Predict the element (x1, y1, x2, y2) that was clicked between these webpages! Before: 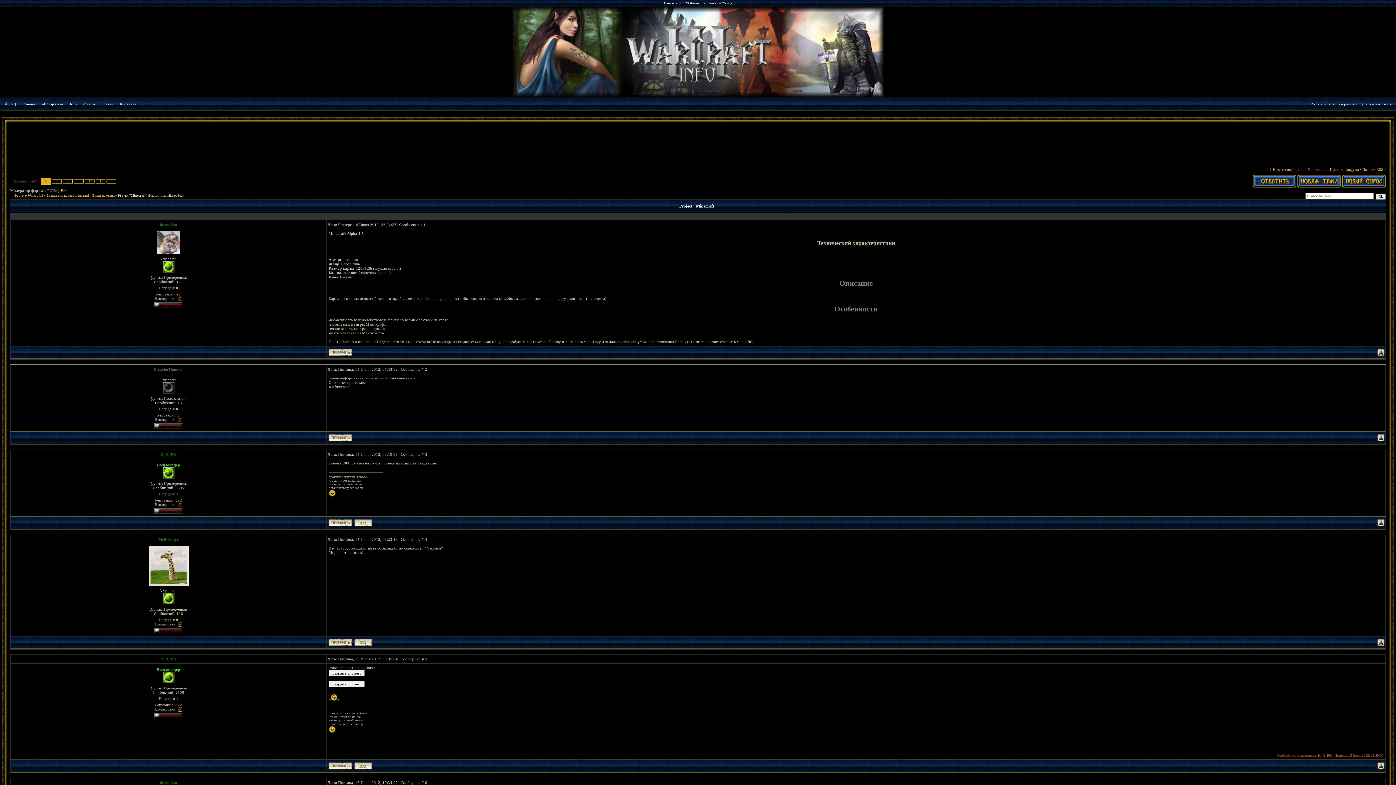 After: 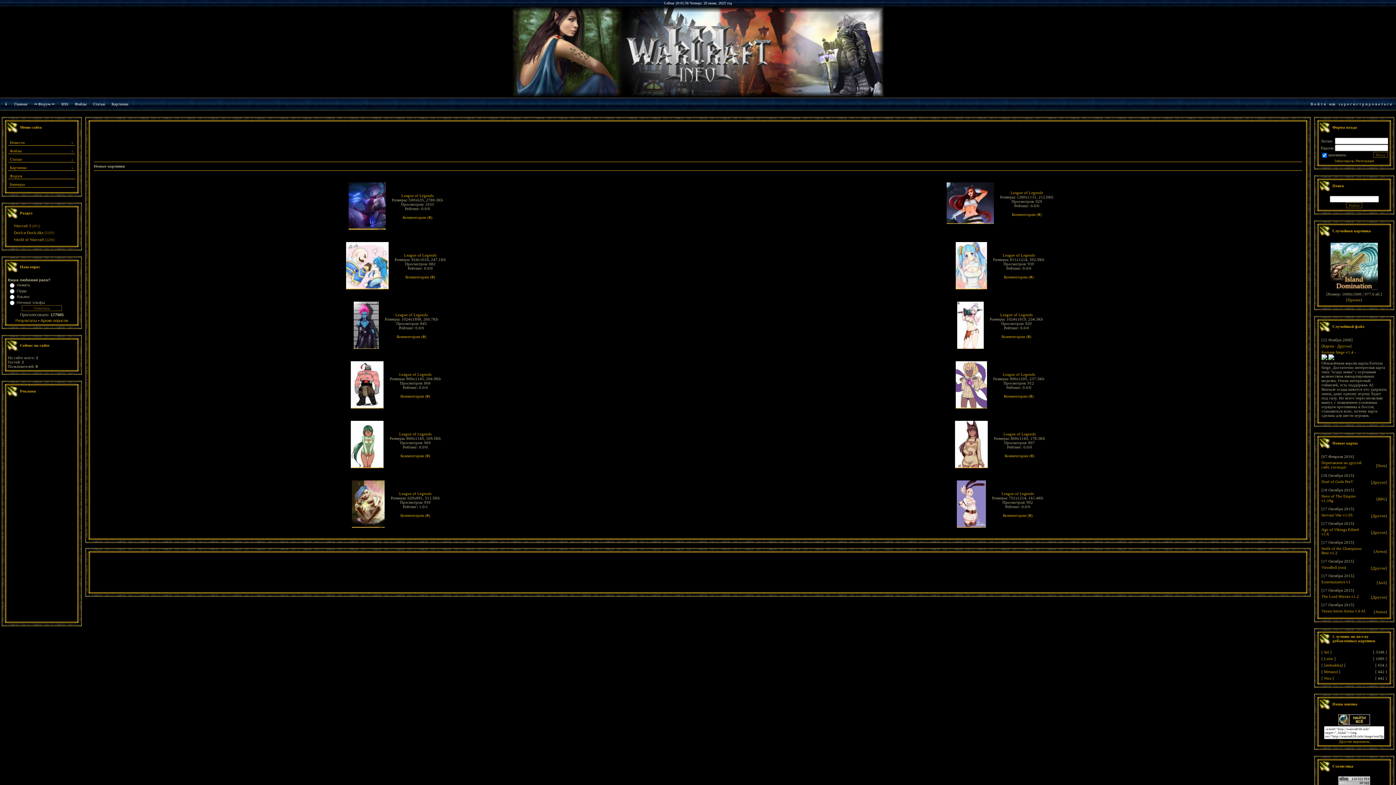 Action: bbox: (120, 101, 136, 106) label: Картинки